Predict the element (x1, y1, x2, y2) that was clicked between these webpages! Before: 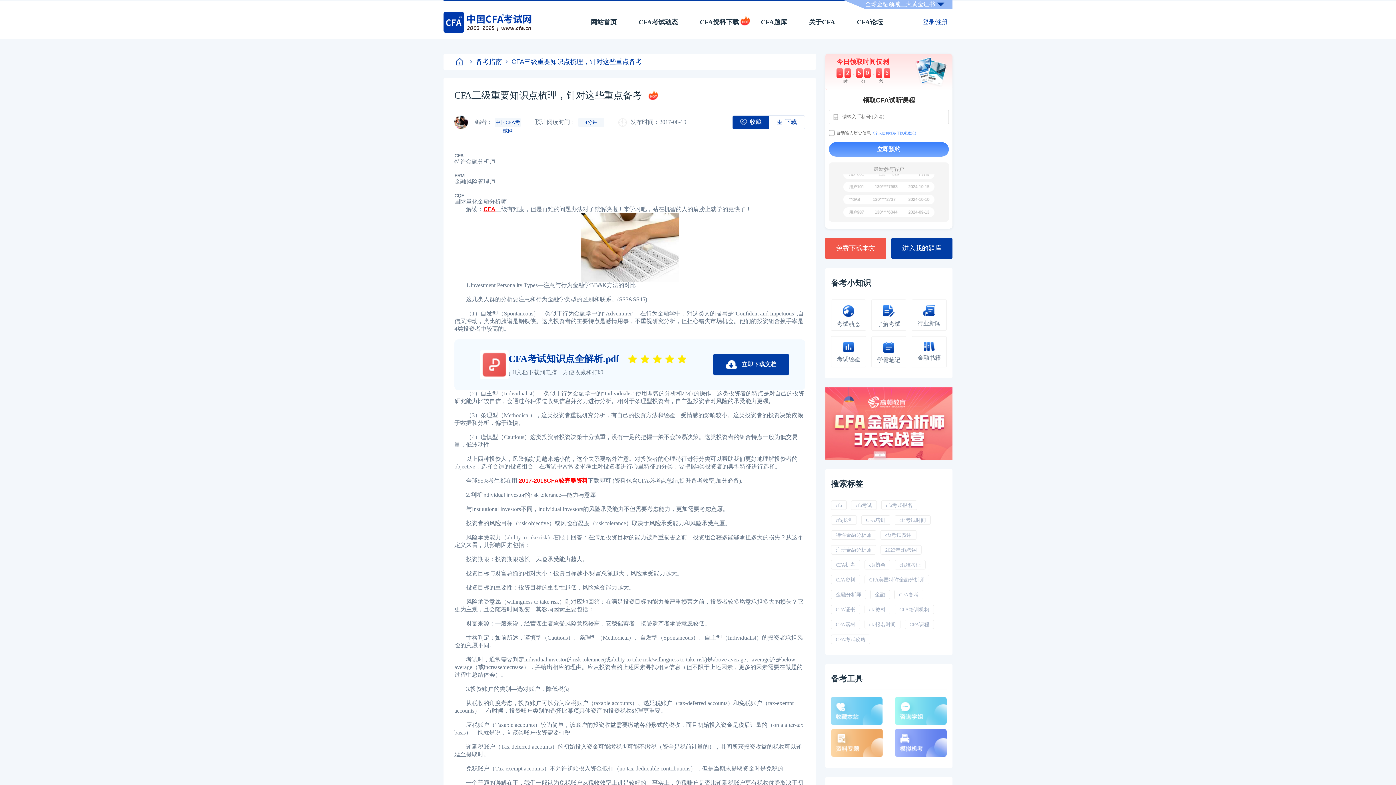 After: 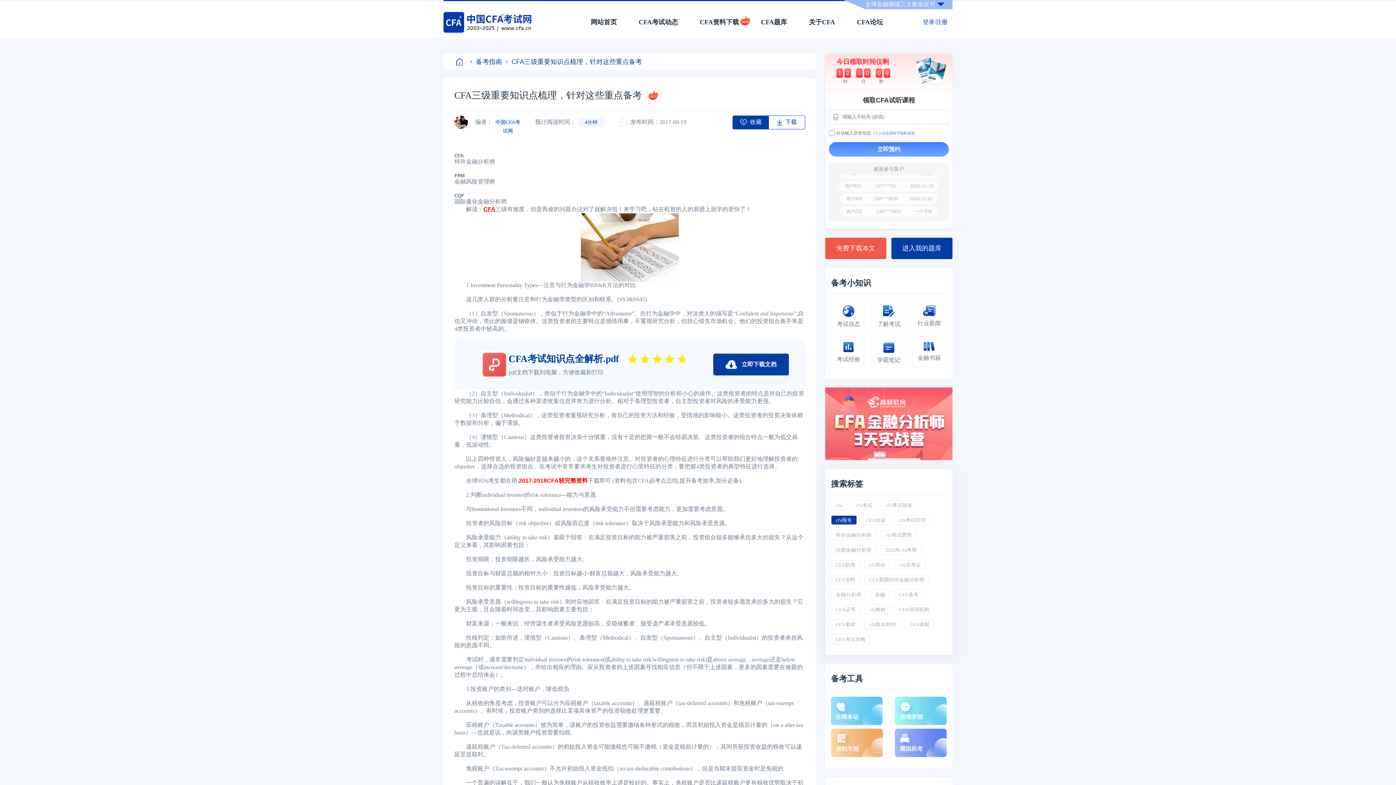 Action: bbox: (831, 515, 857, 525) label: cfa报名